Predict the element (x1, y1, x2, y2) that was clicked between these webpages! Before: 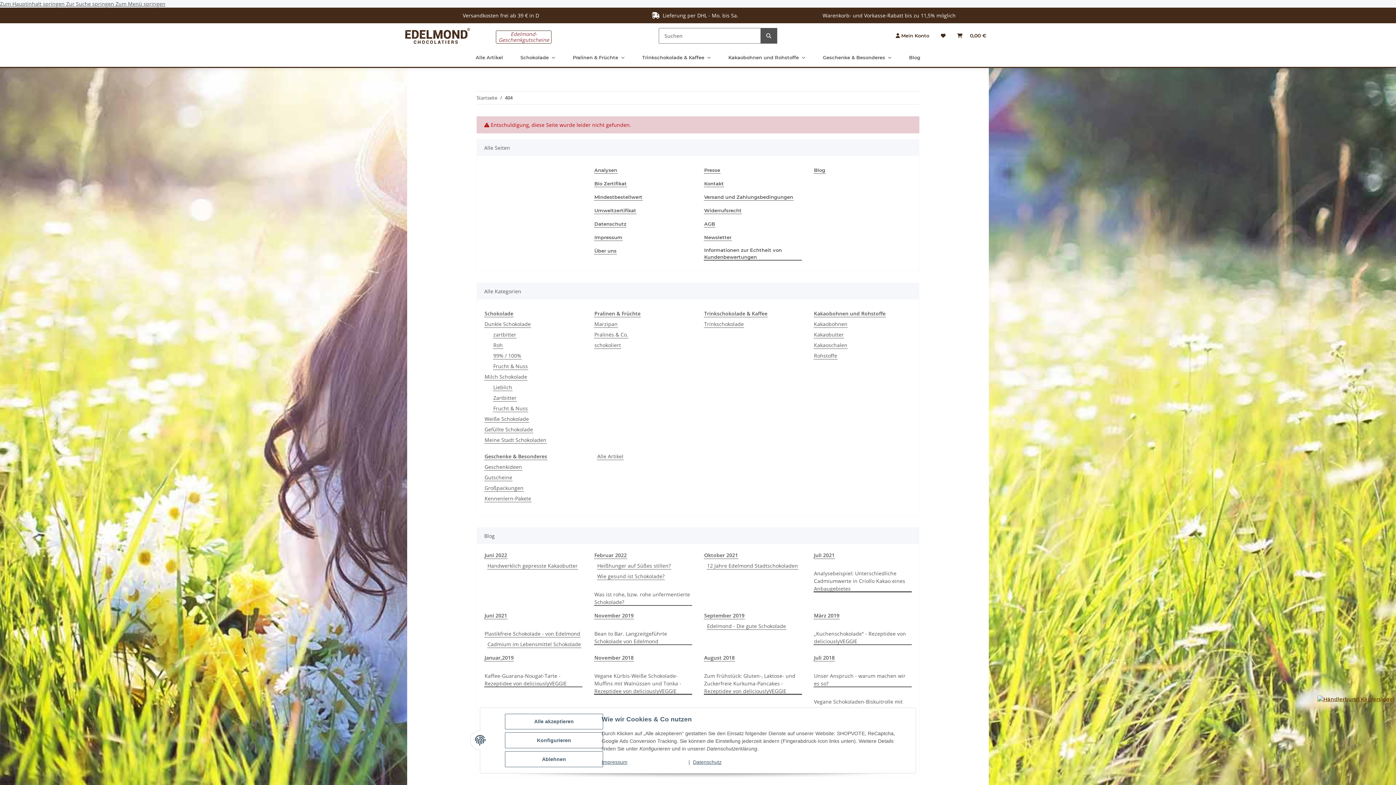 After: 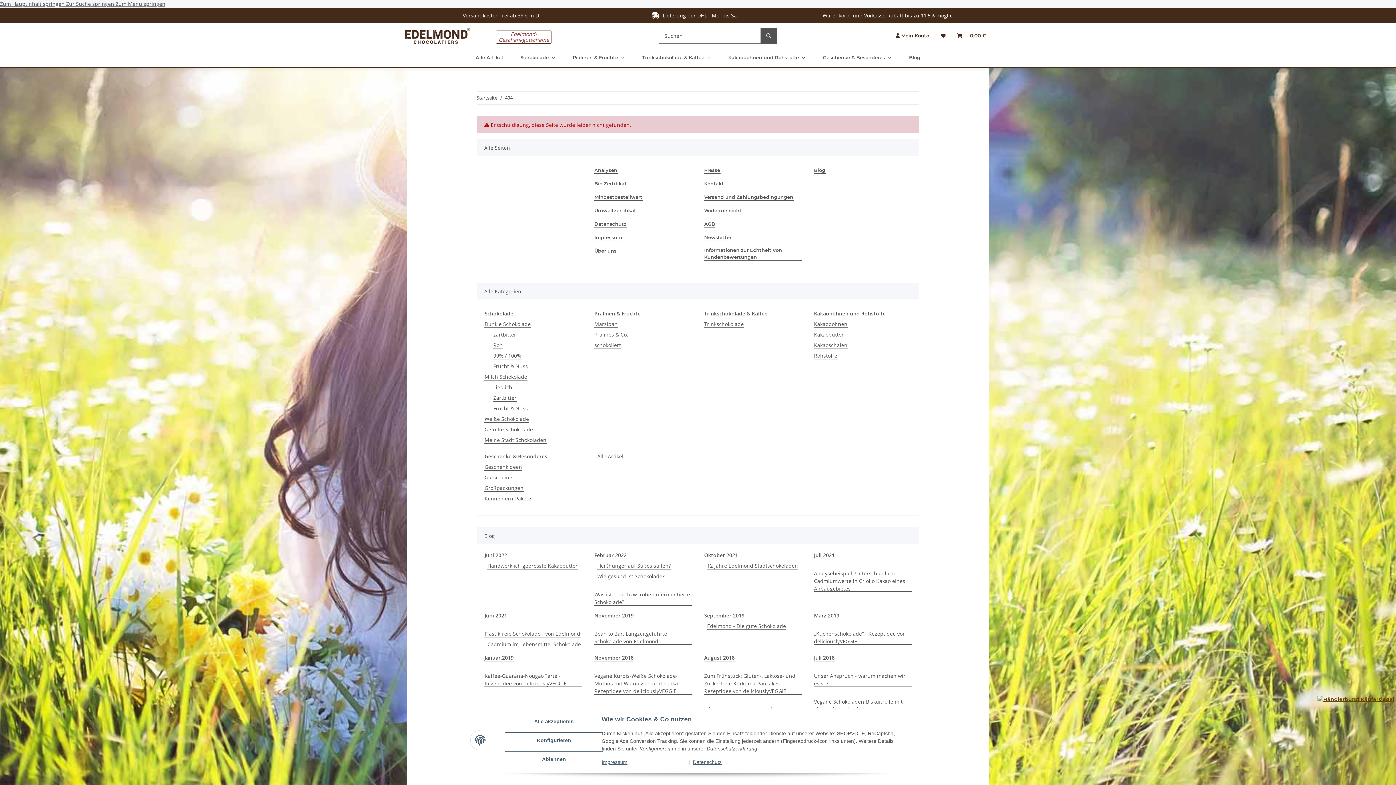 Action: label: Warenkorb- und Vorkasse-Rabatt bis zu 11,5% möglich bbox: (822, 11, 955, 19)